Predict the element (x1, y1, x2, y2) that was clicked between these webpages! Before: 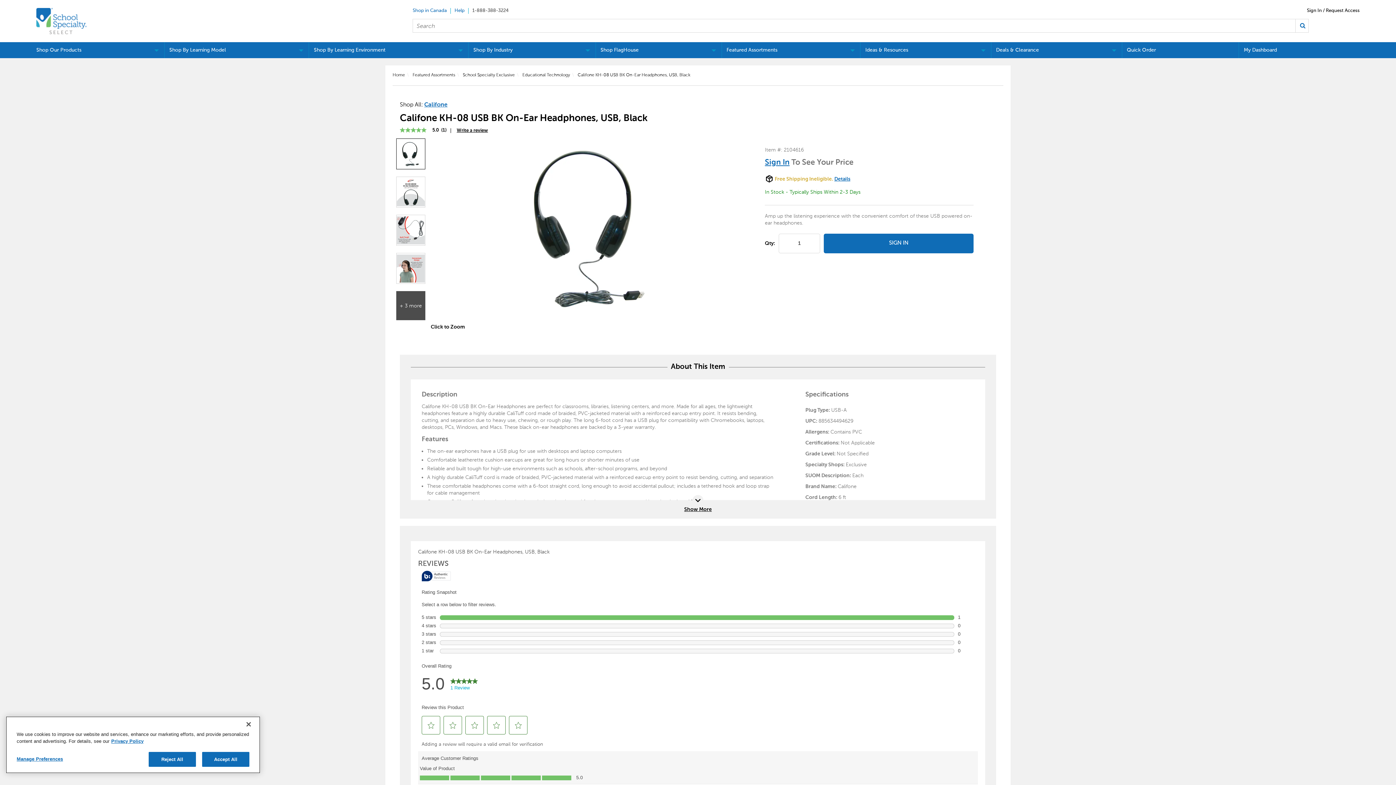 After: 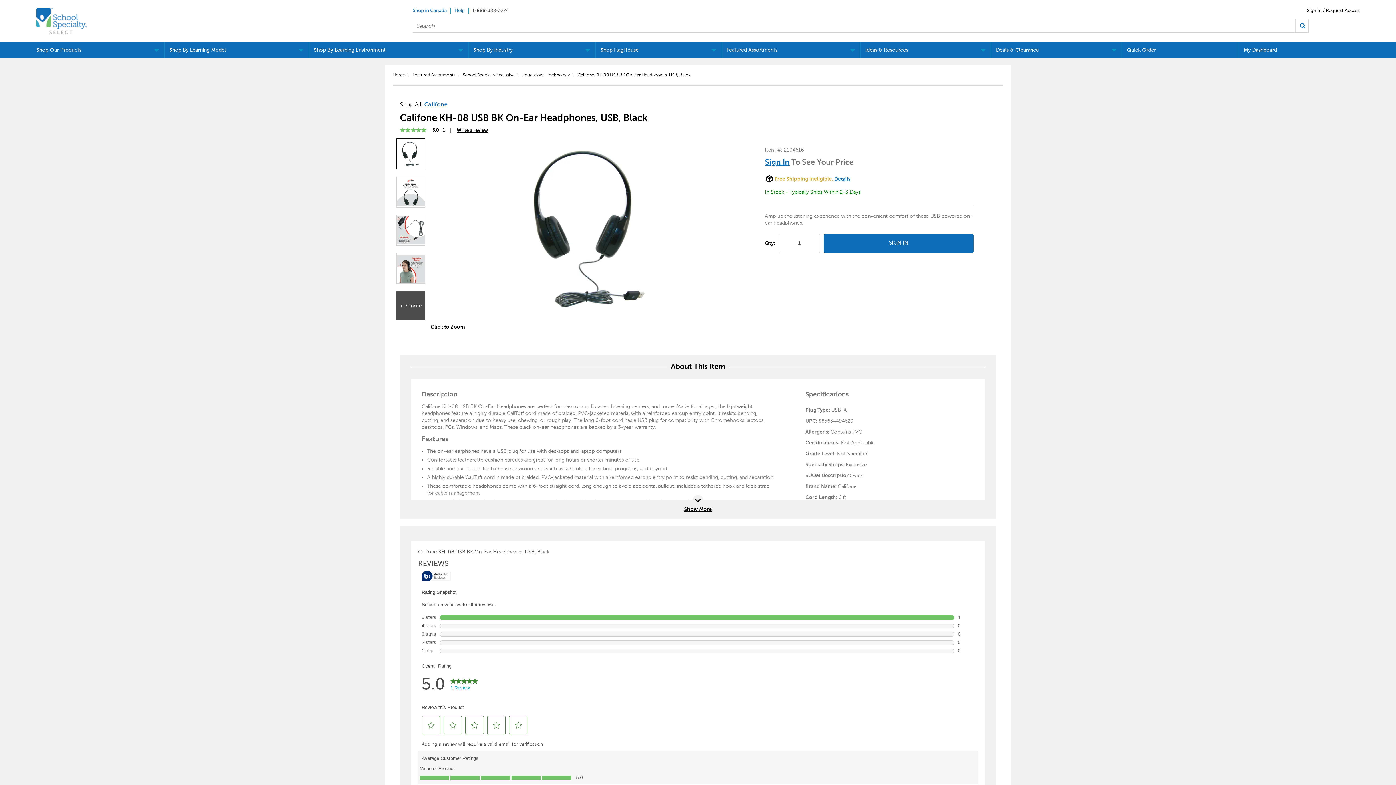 Action: bbox: (468, 8, 512, 13) label: 1-888-388-3224